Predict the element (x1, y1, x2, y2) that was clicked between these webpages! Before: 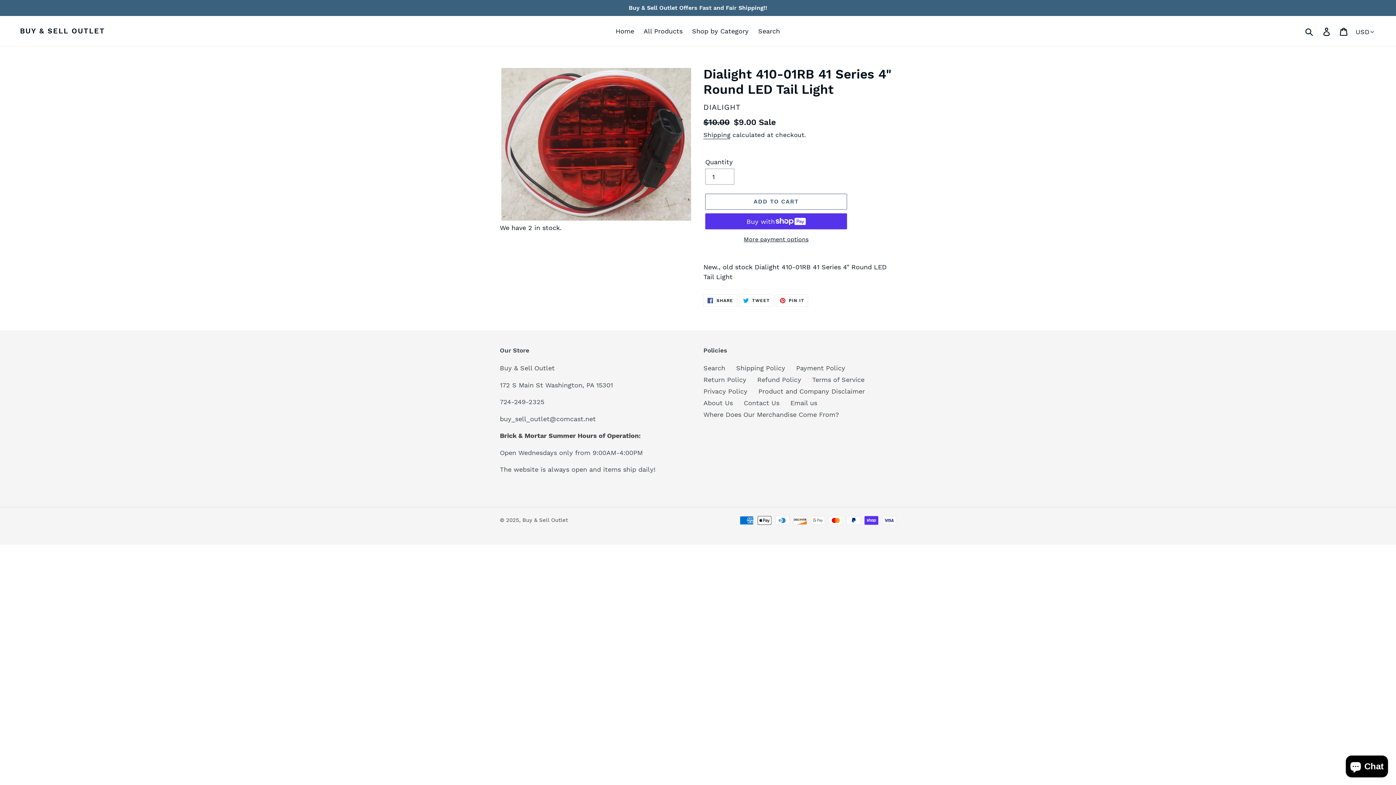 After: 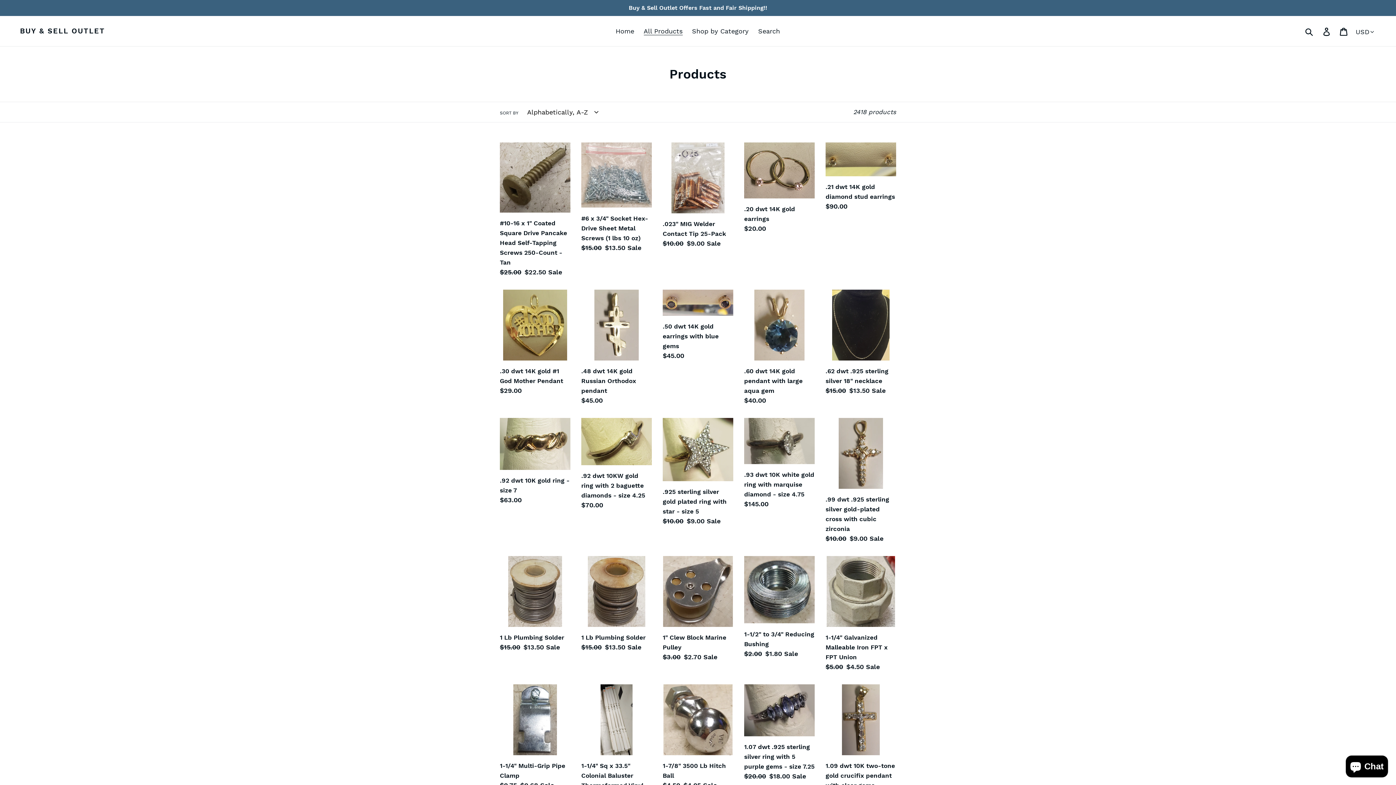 Action: label: All Products bbox: (640, 25, 686, 37)